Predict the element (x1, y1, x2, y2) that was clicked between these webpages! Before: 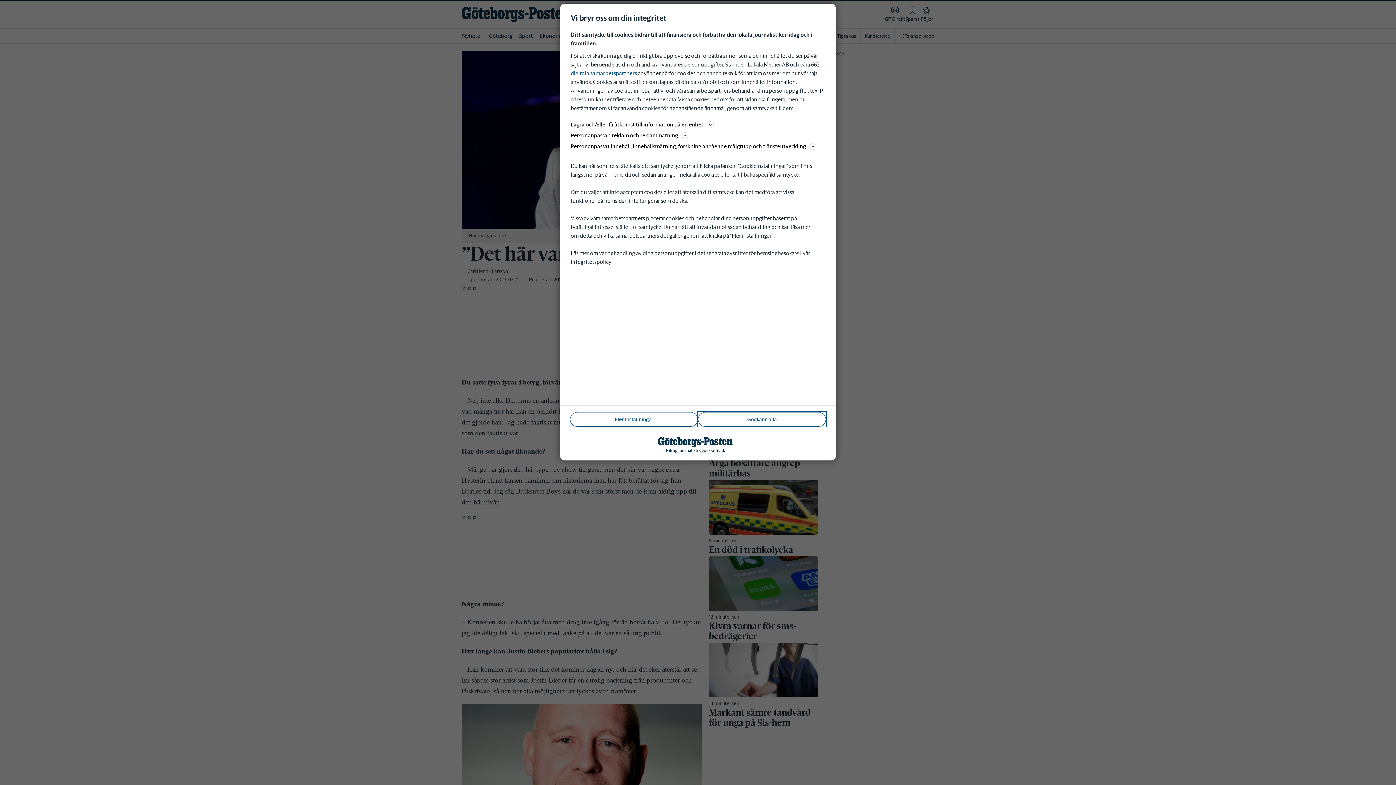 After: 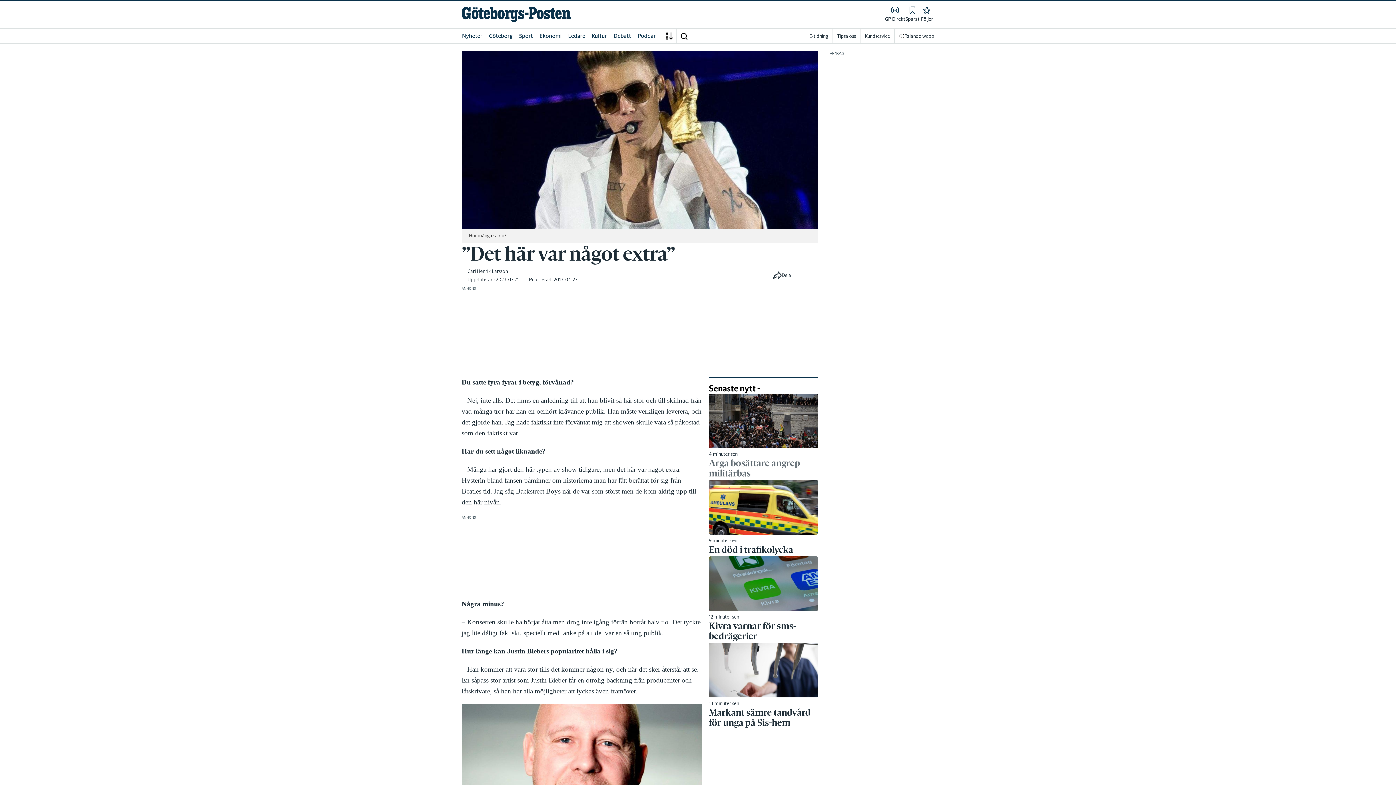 Action: bbox: (698, 412, 826, 426) label: Godkänn alla